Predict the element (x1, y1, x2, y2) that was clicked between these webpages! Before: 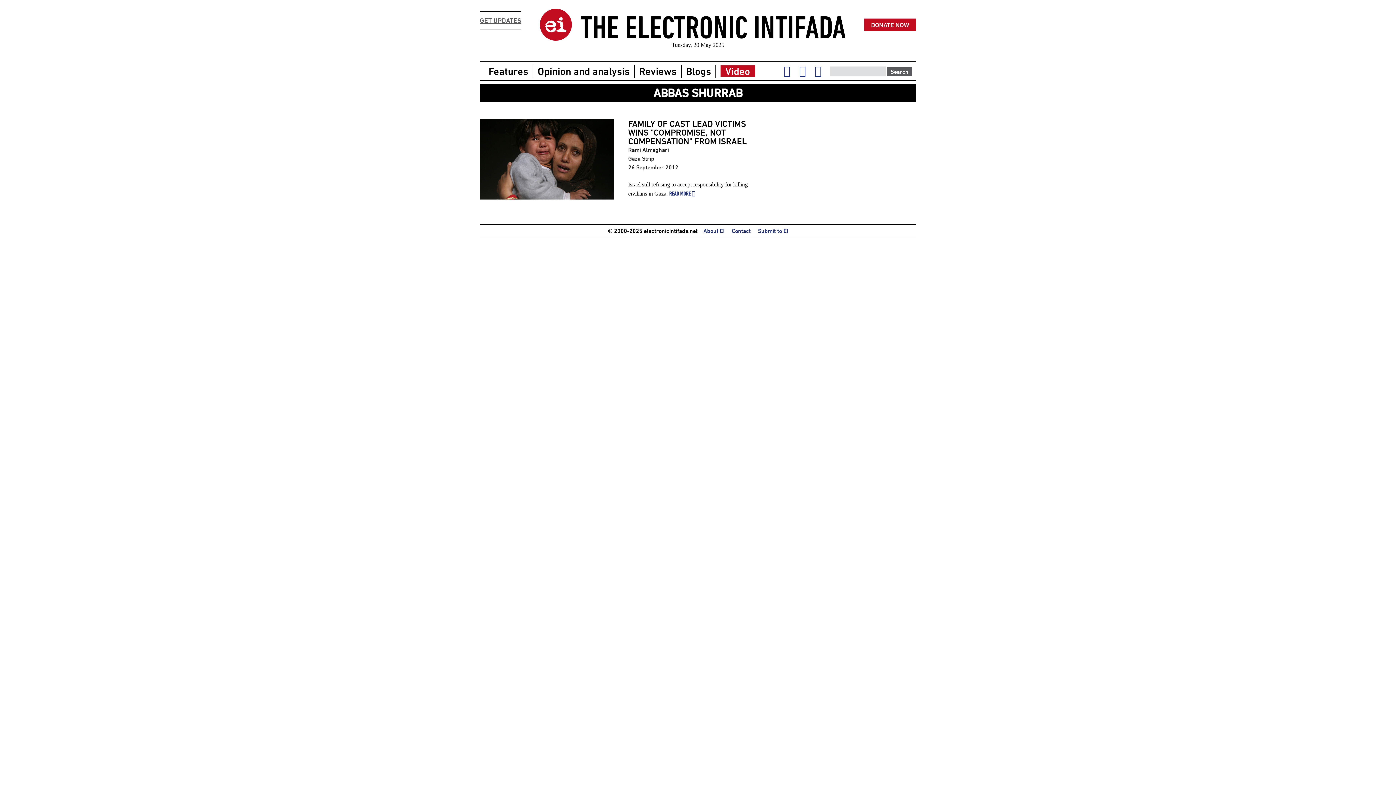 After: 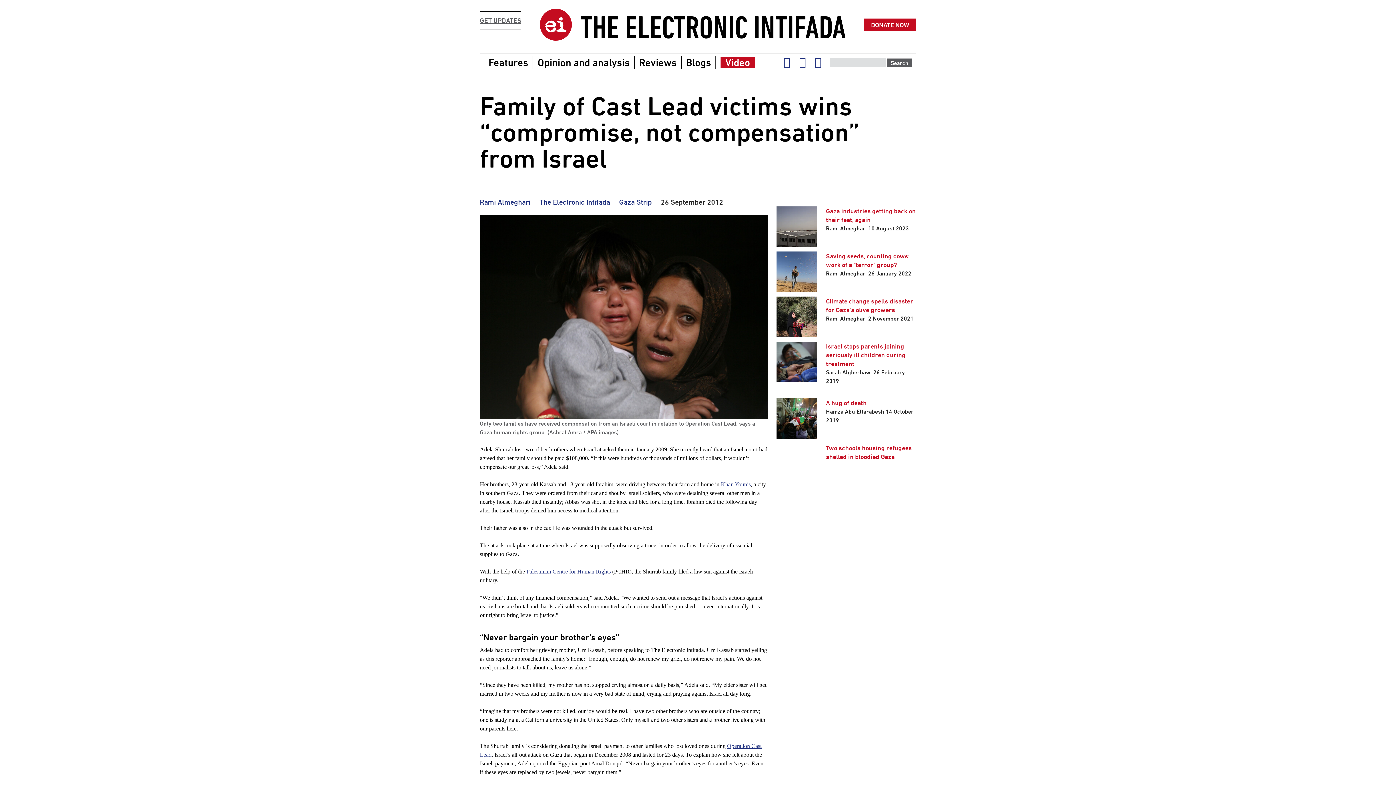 Action: label: FAMILY OF CAST LEAD VICTIMS WINS "COMPROMISE, NOT COMPENSATION" FROM ISRAEL bbox: (628, 118, 746, 145)